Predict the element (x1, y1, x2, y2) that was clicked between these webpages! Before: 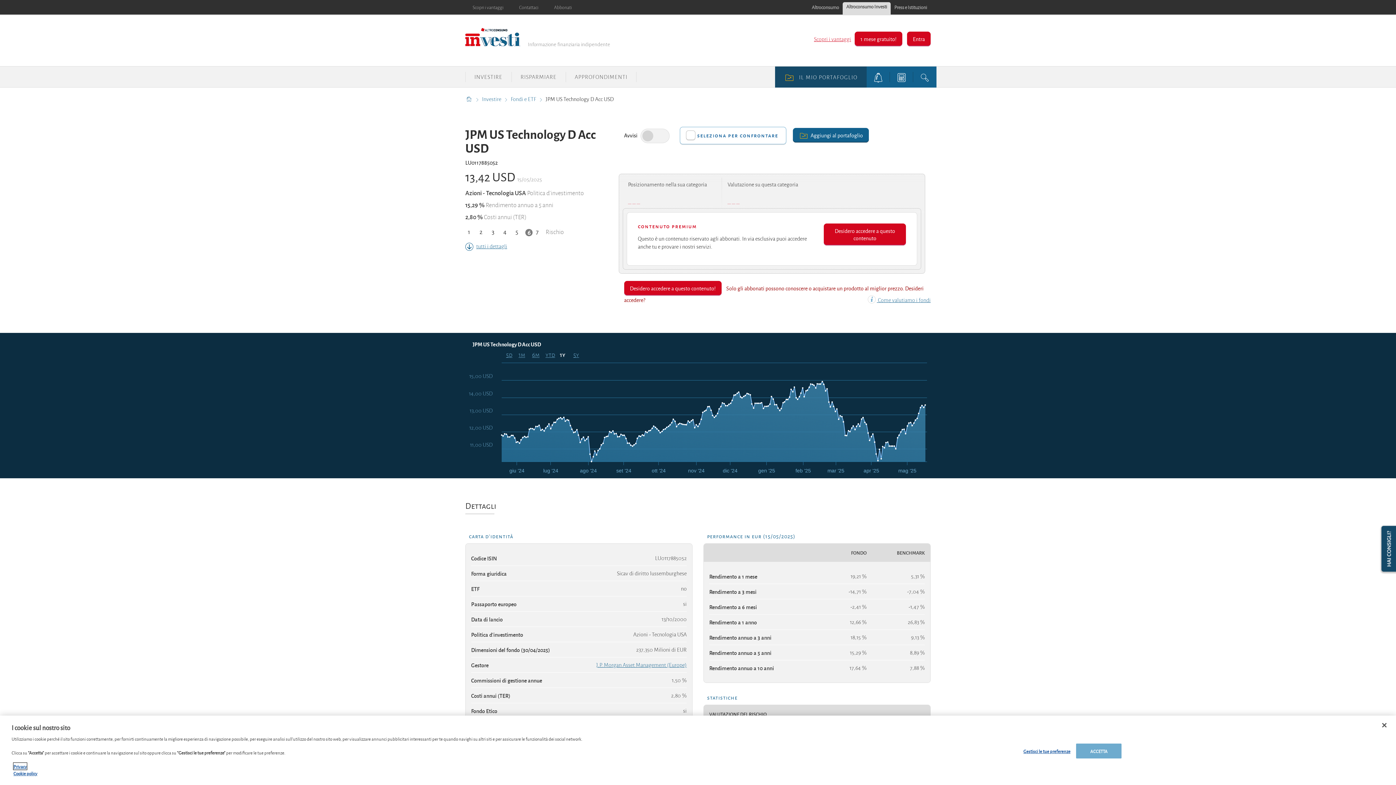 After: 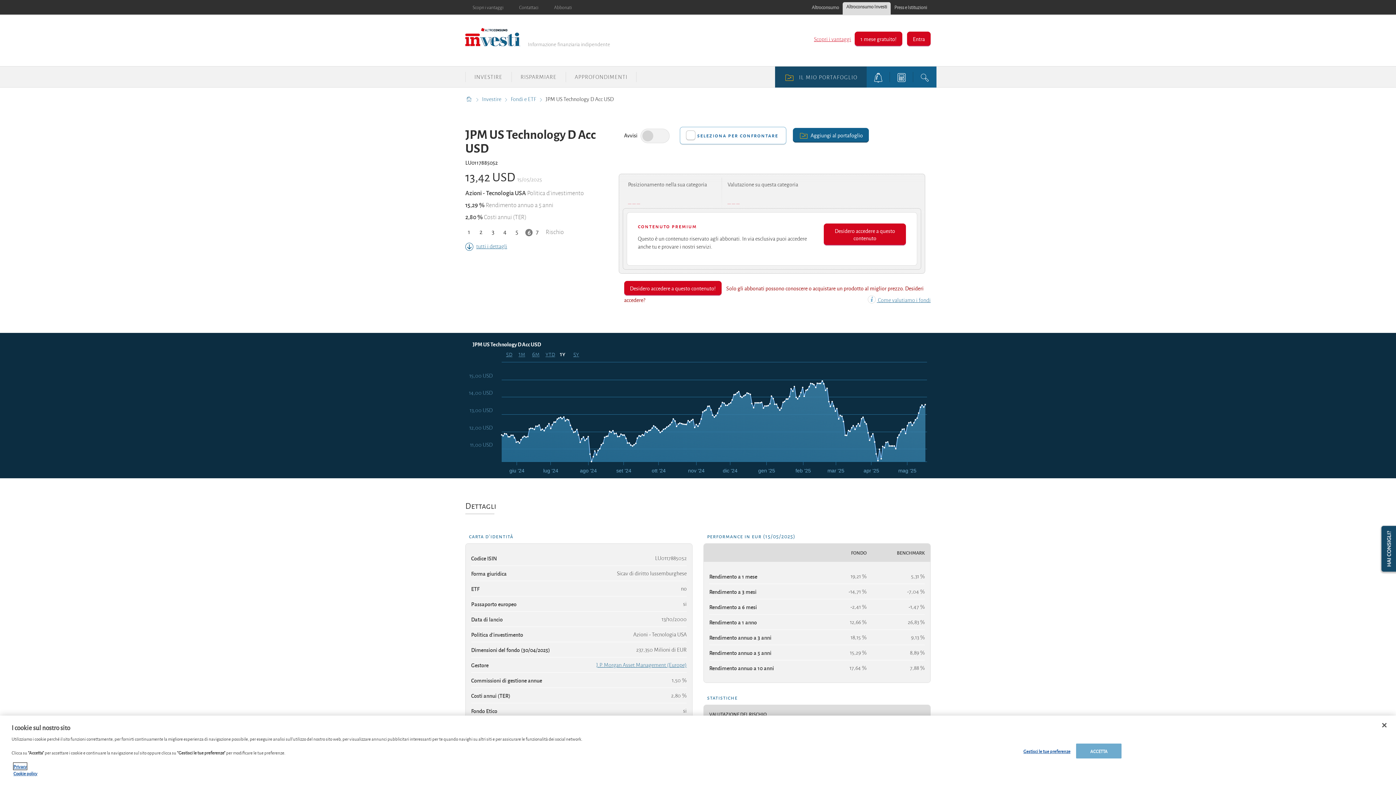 Action: bbox: (842, 2, 890, 14) label: Altroconsumo Investi